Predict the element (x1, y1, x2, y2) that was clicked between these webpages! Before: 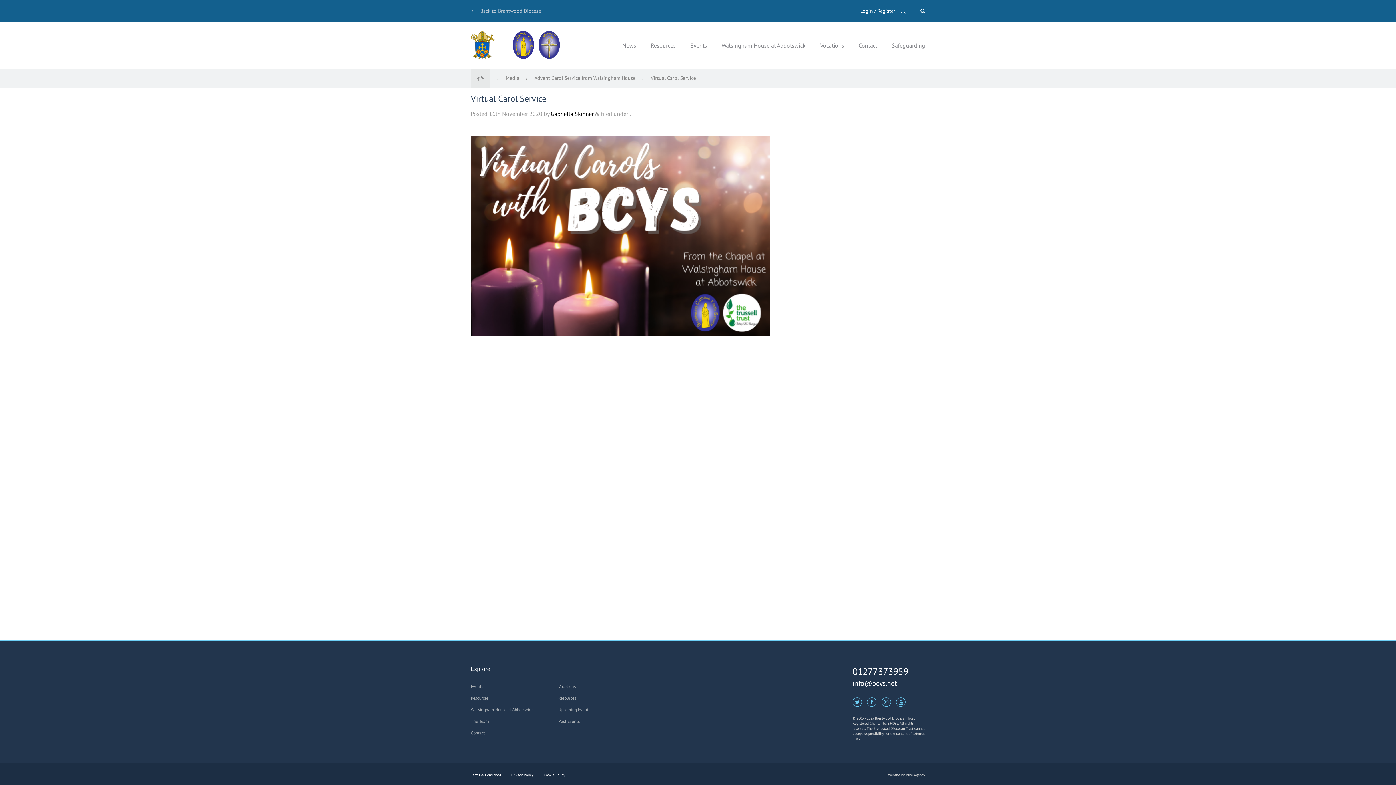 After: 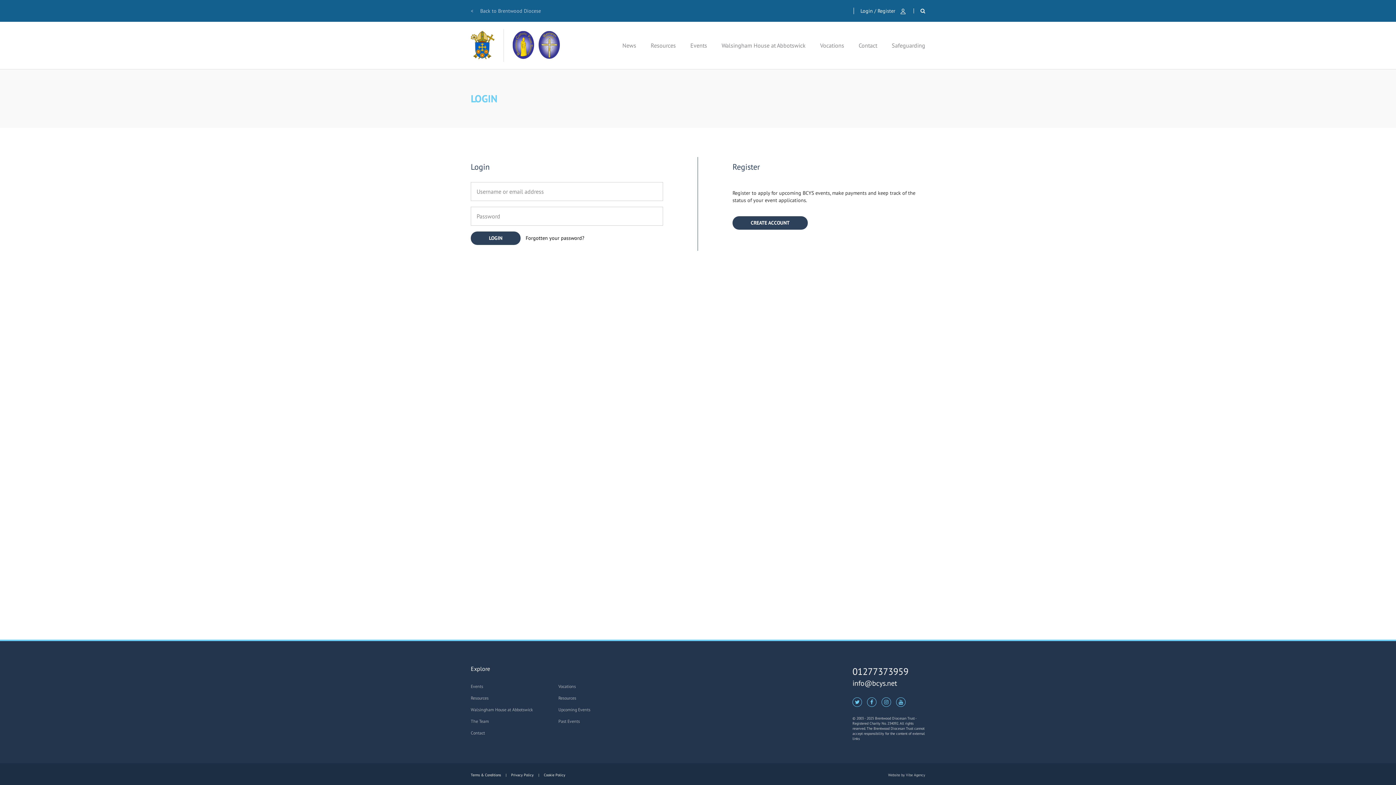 Action: label: Login / Register   bbox: (853, 7, 907, 14)